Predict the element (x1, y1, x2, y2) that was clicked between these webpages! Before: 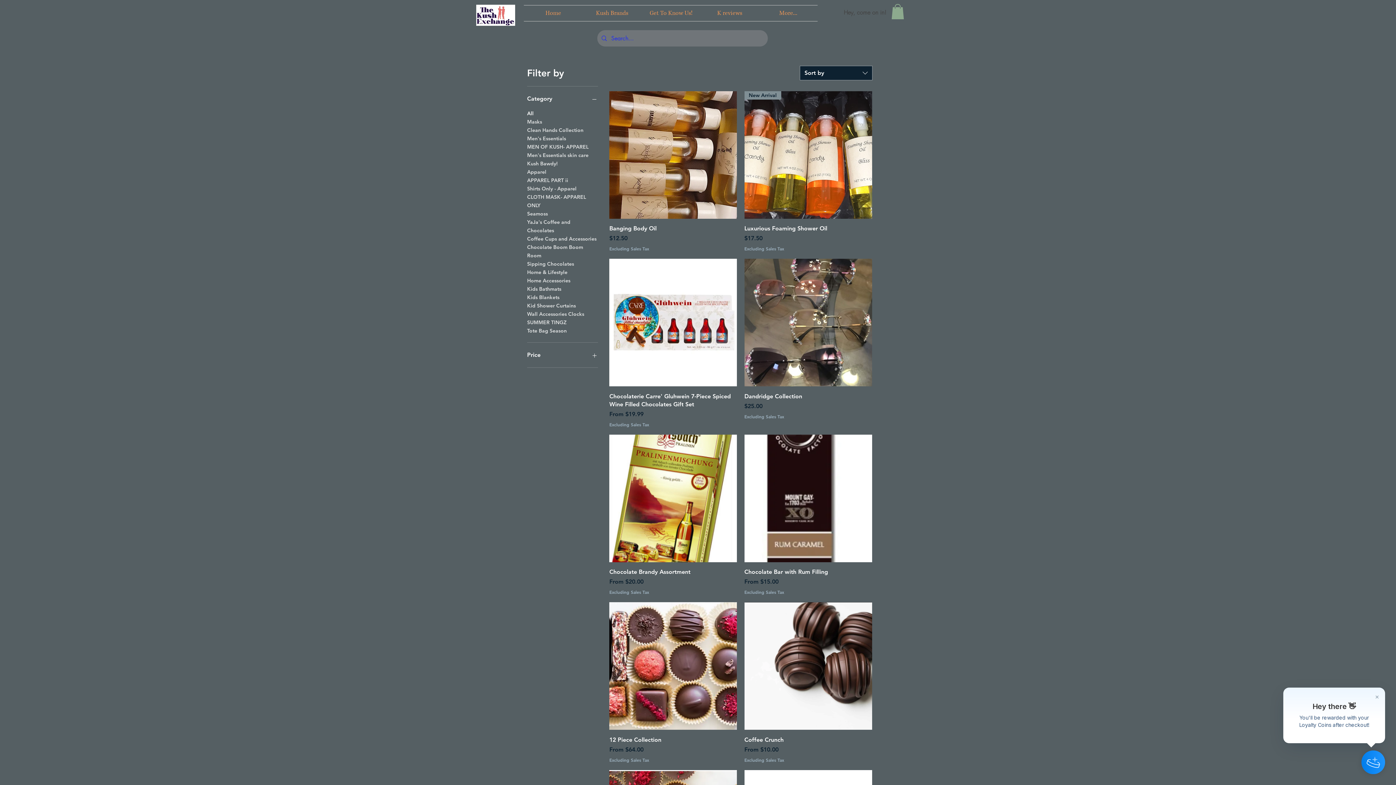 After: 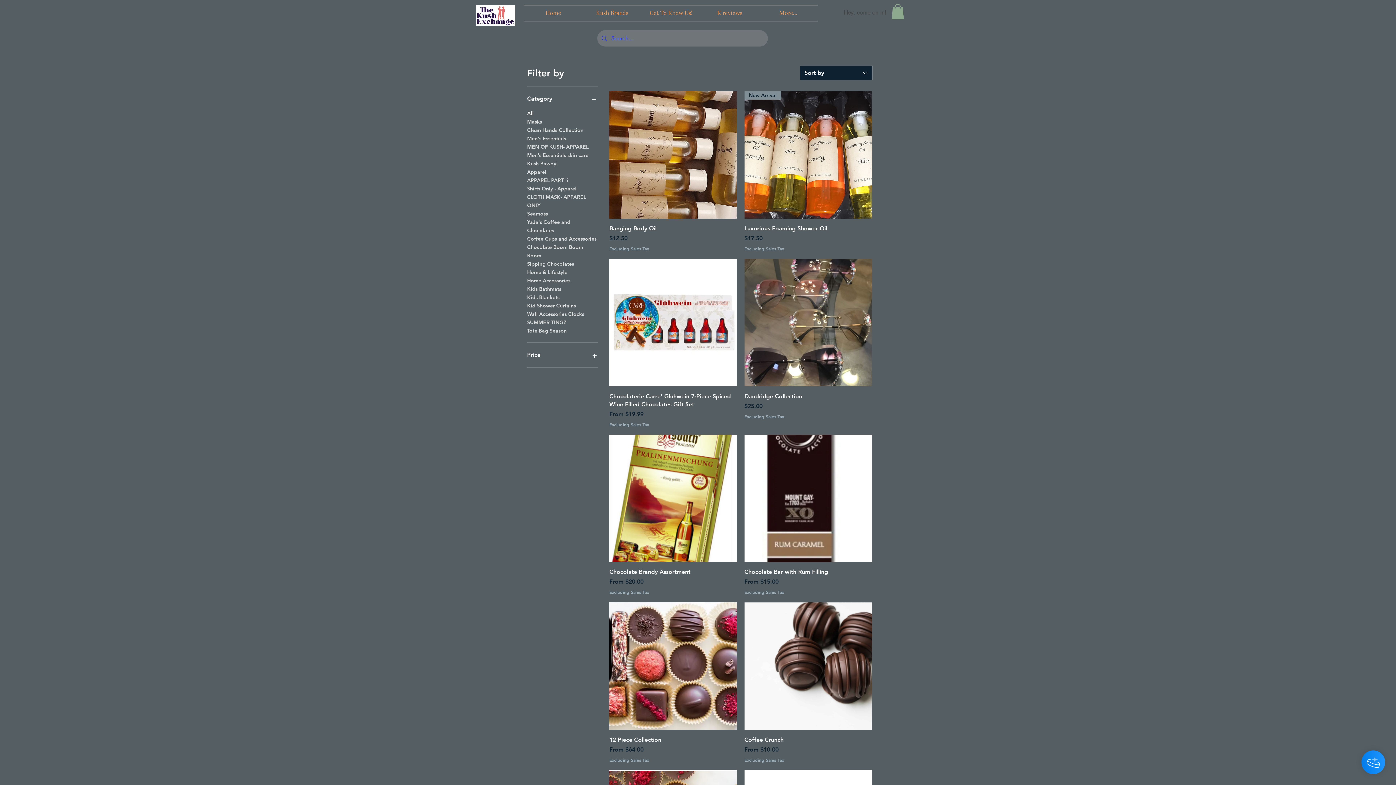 Action: label: Category bbox: (527, 93, 598, 104)